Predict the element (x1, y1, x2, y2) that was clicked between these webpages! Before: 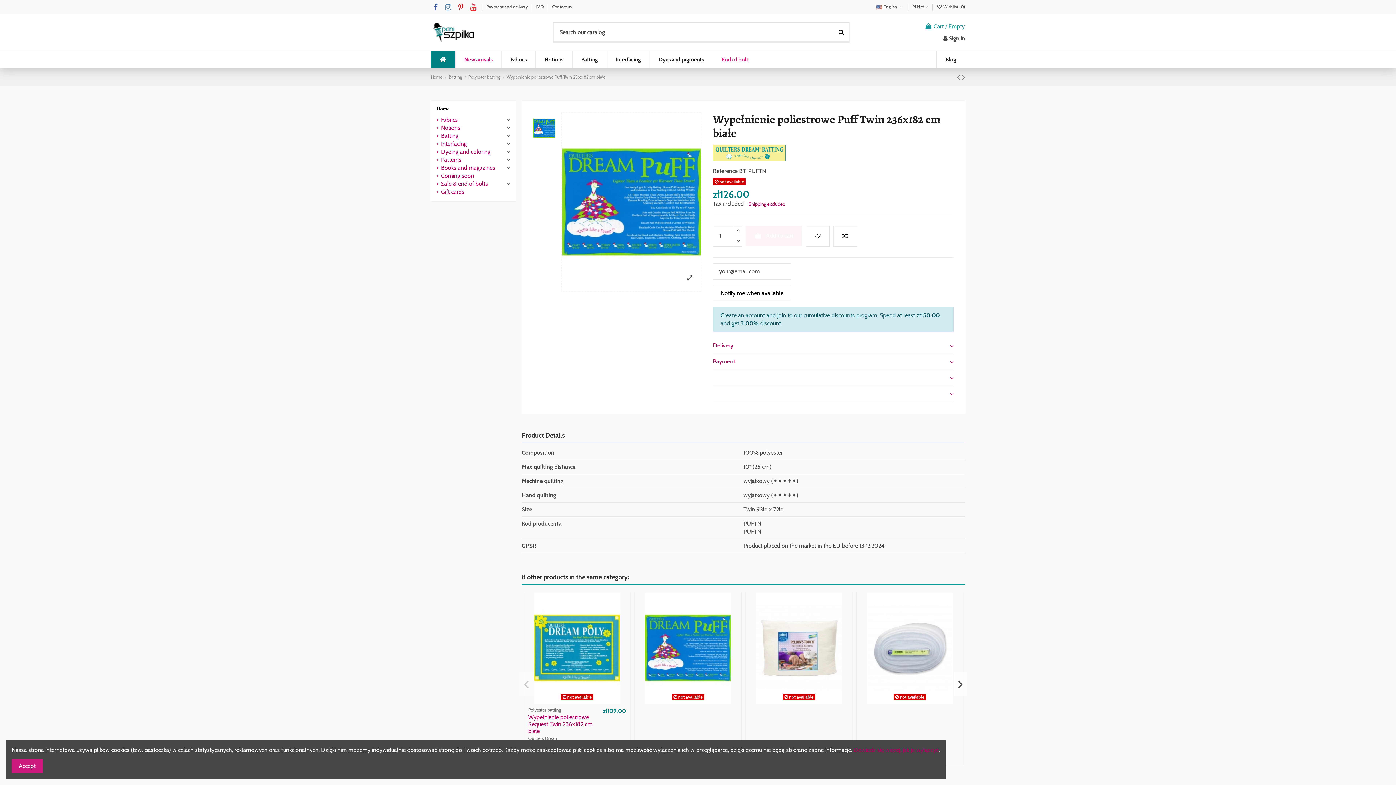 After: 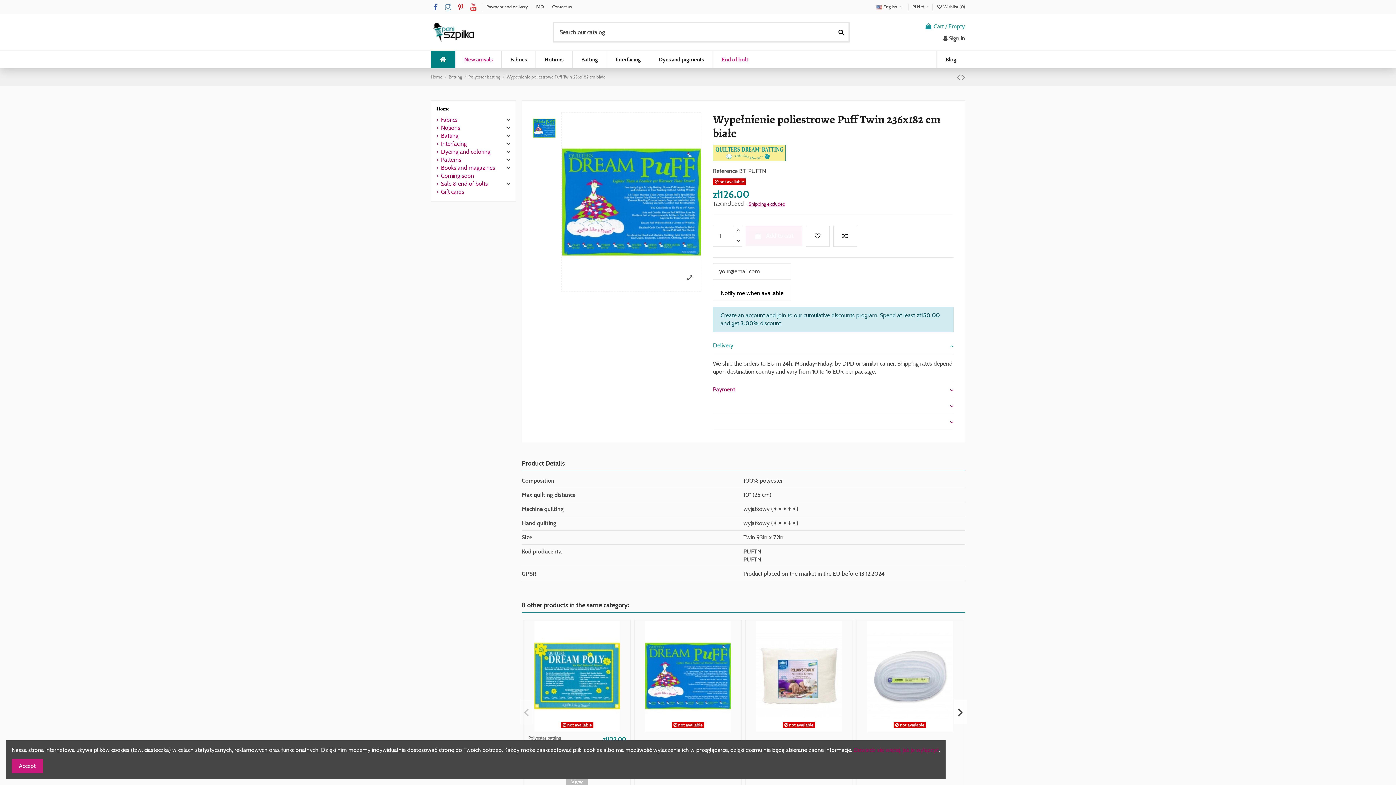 Action: bbox: (713, 341, 953, 349) label: Delivery